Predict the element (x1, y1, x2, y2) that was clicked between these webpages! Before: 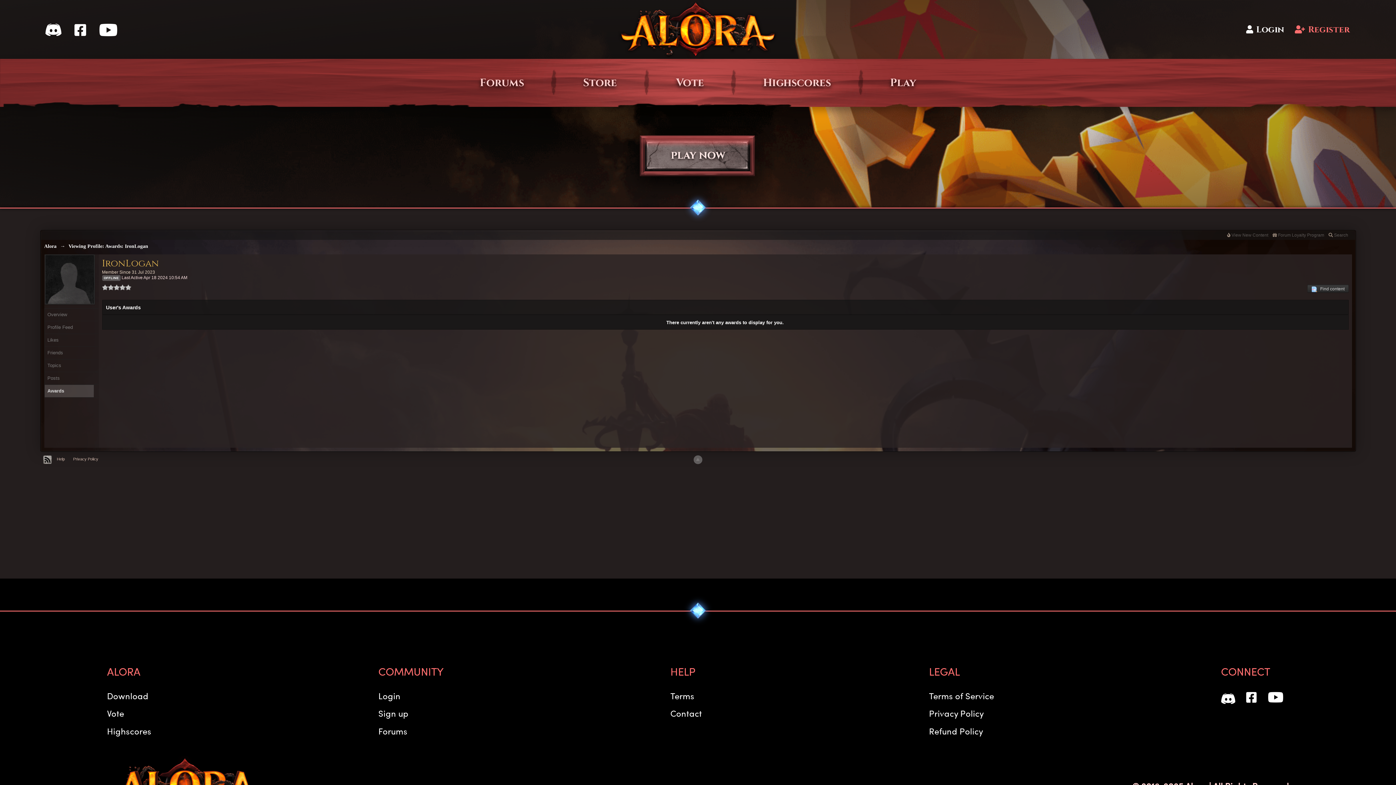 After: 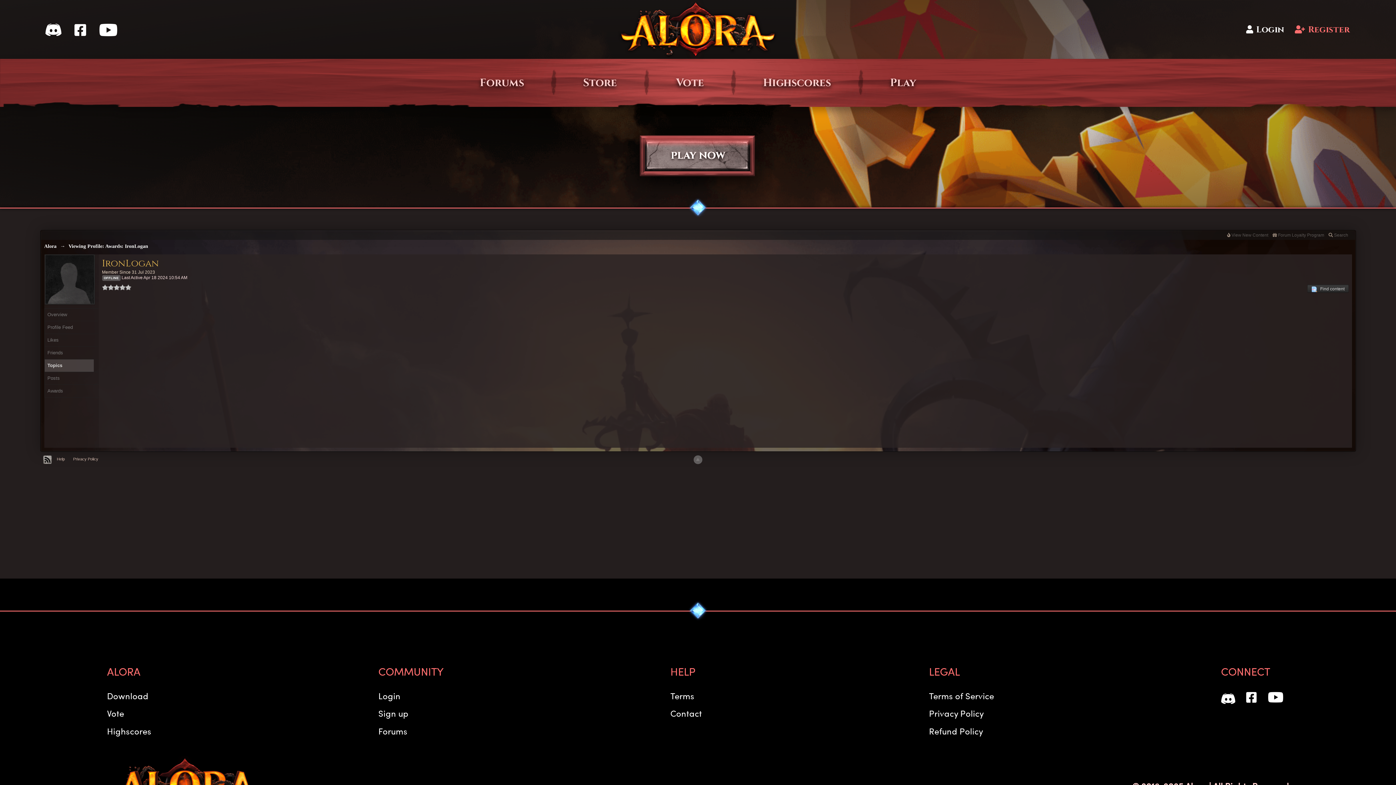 Action: bbox: (44, 359, 98, 371) label: Topics